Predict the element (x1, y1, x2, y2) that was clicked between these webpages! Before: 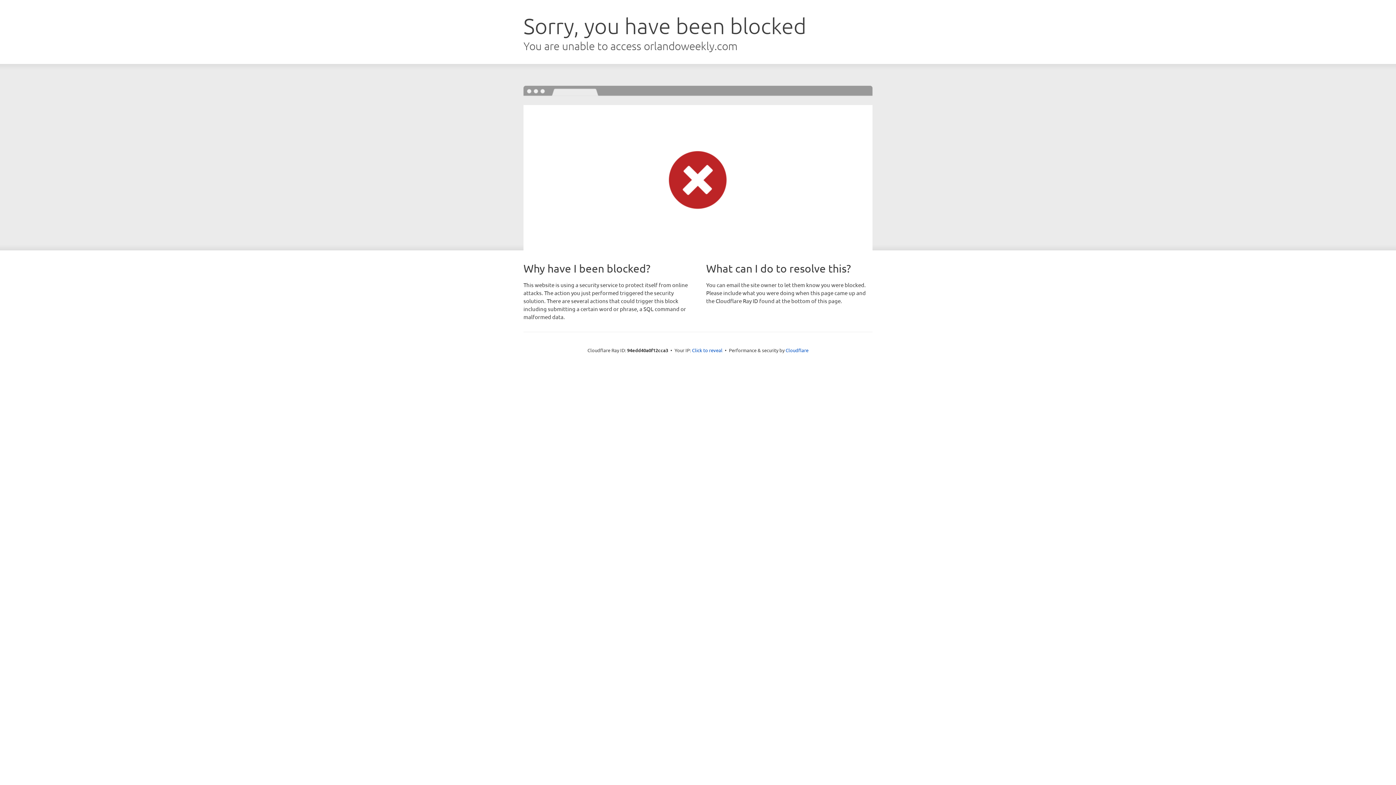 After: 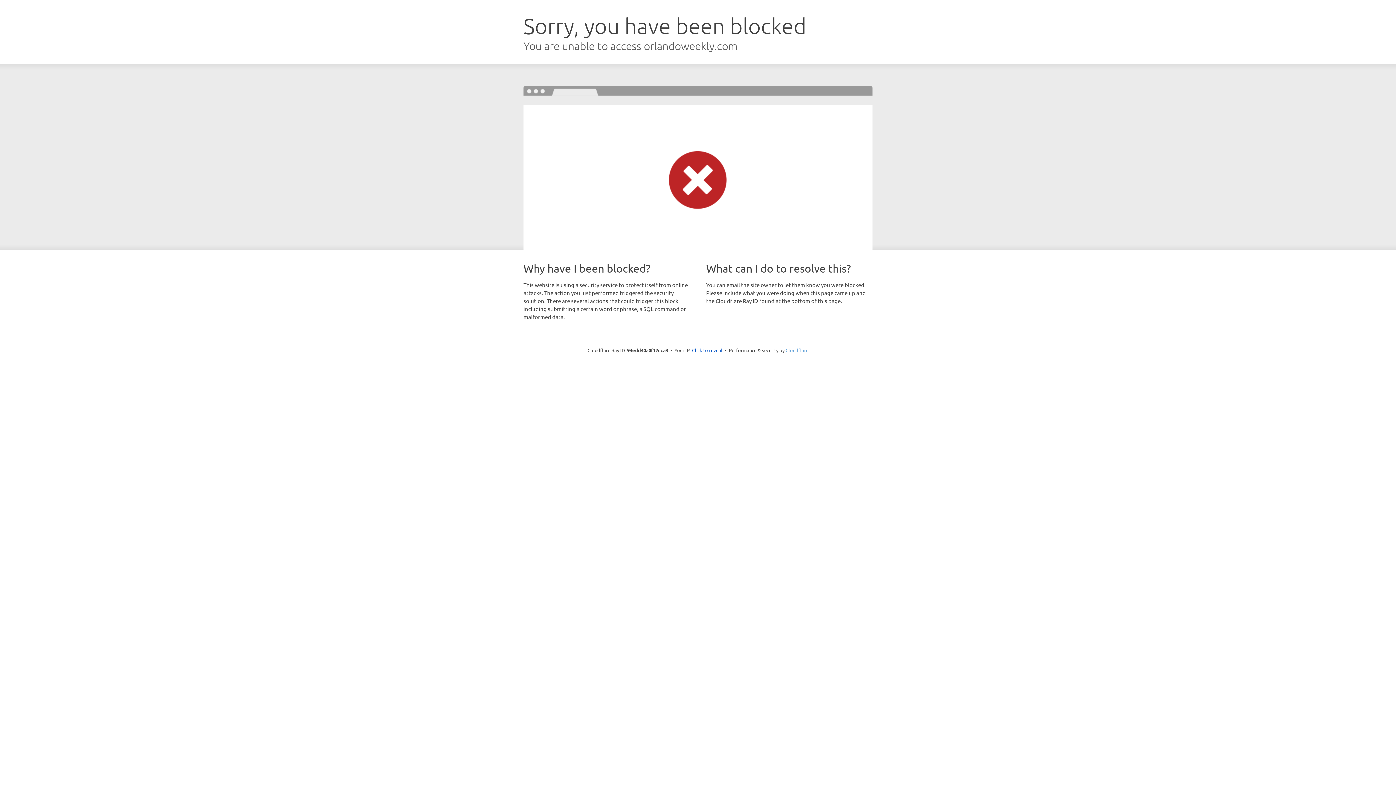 Action: label: Cloudflare bbox: (785, 347, 808, 353)